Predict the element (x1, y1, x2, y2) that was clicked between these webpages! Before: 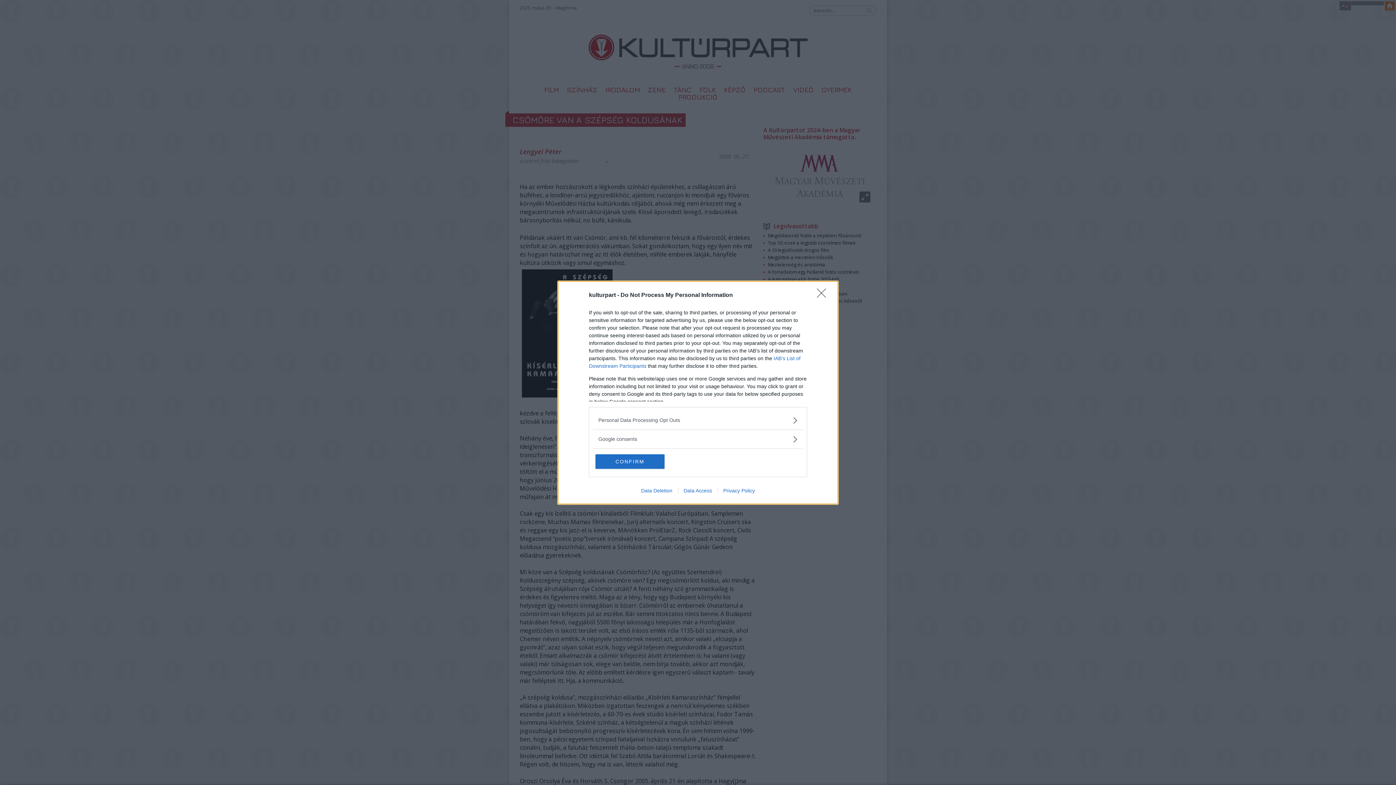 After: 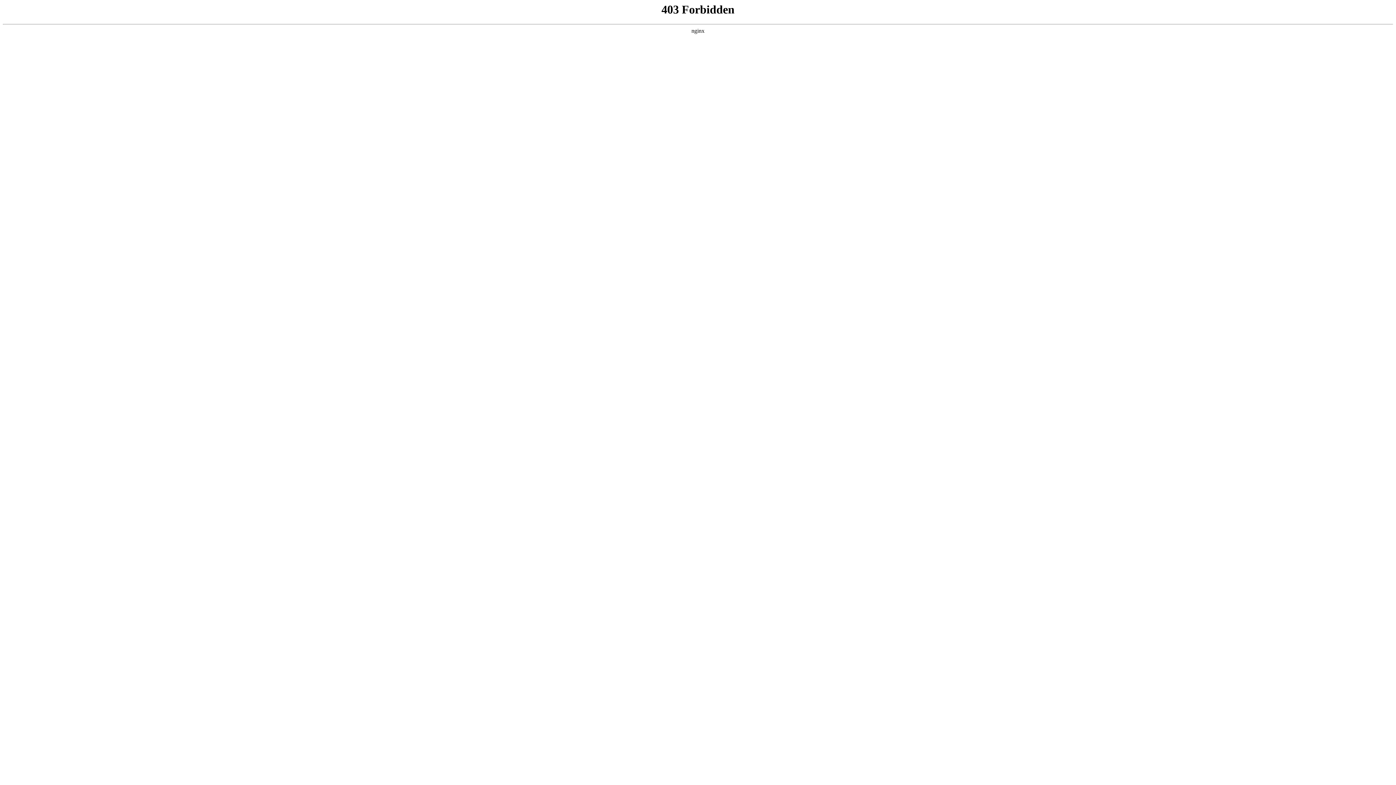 Action: bbox: (678, 487, 717, 493) label: Data Access